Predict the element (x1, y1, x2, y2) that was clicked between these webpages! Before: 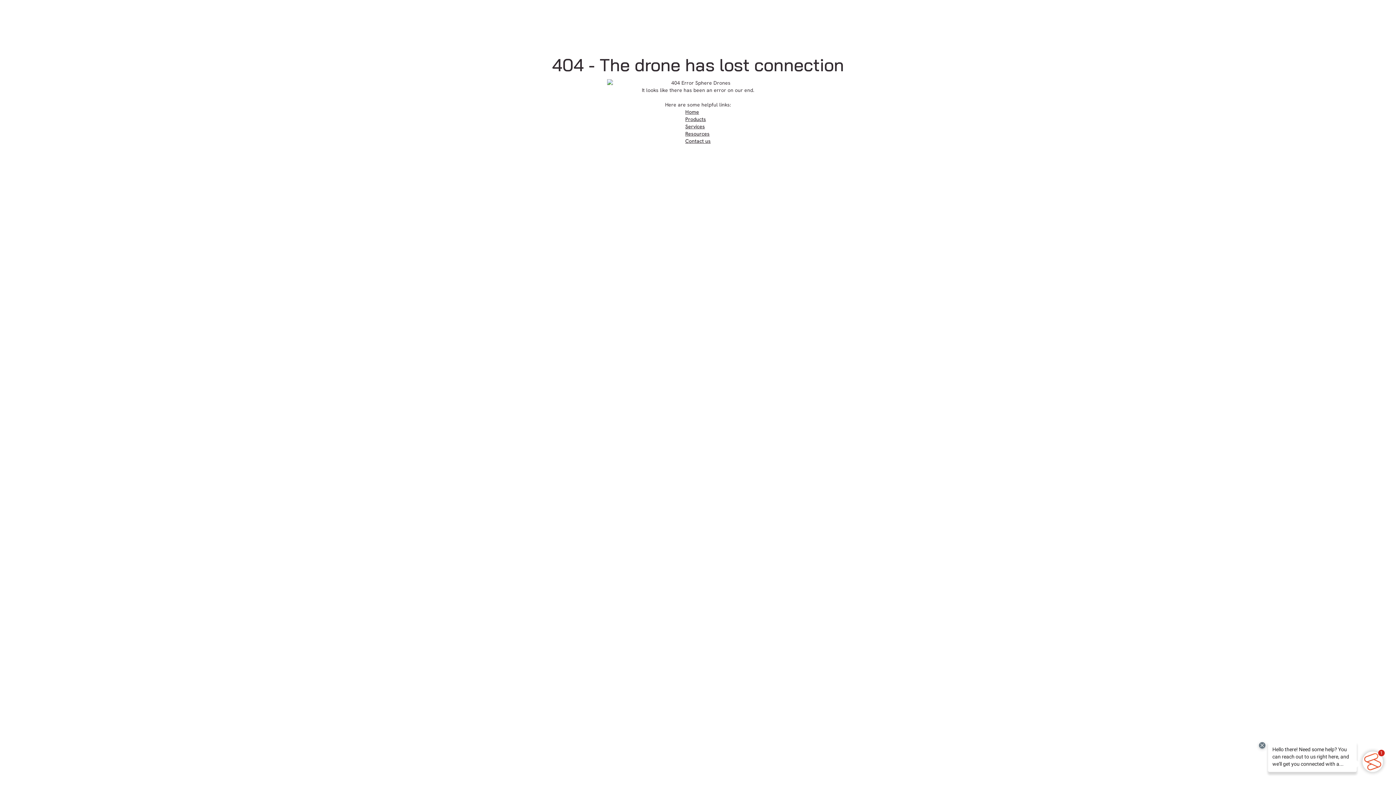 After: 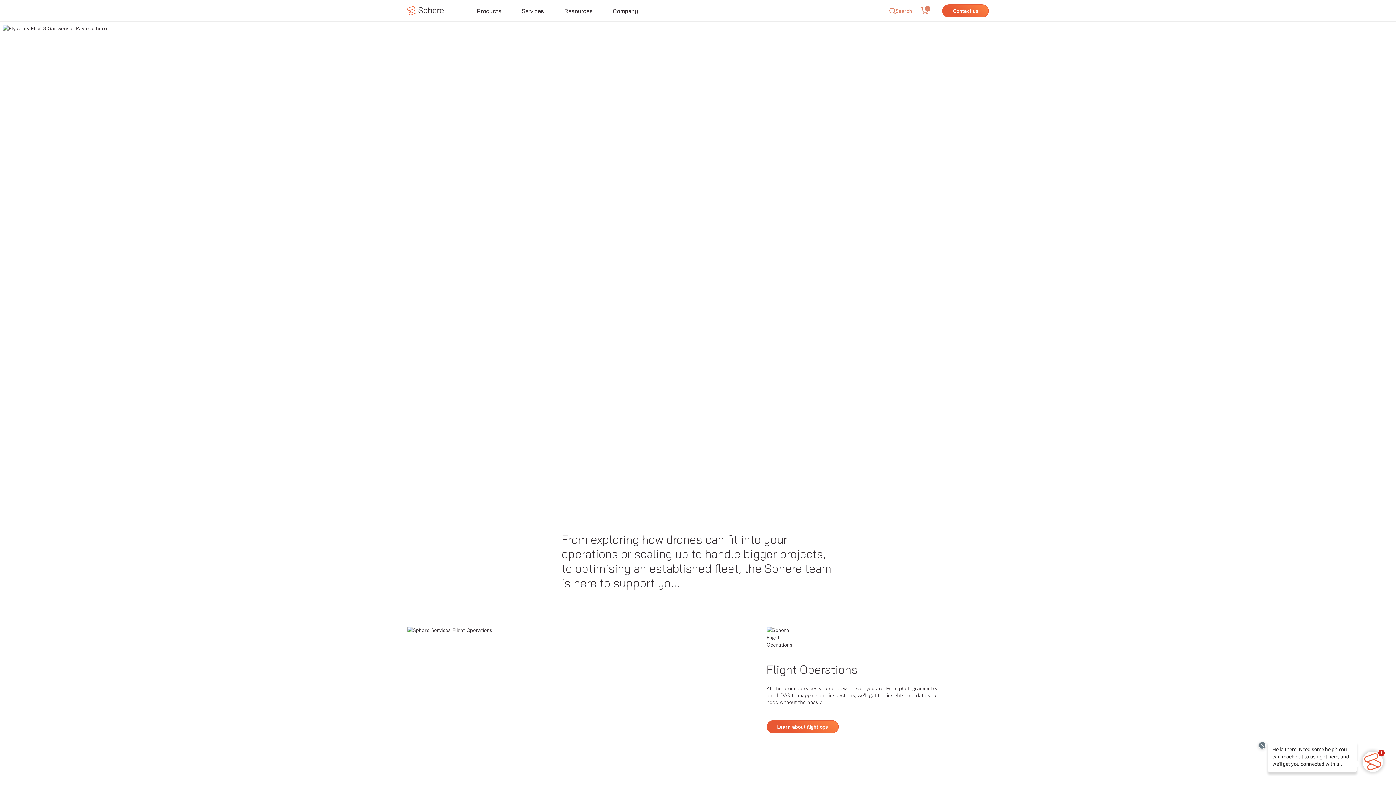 Action: label: Services bbox: (685, 123, 705, 129)